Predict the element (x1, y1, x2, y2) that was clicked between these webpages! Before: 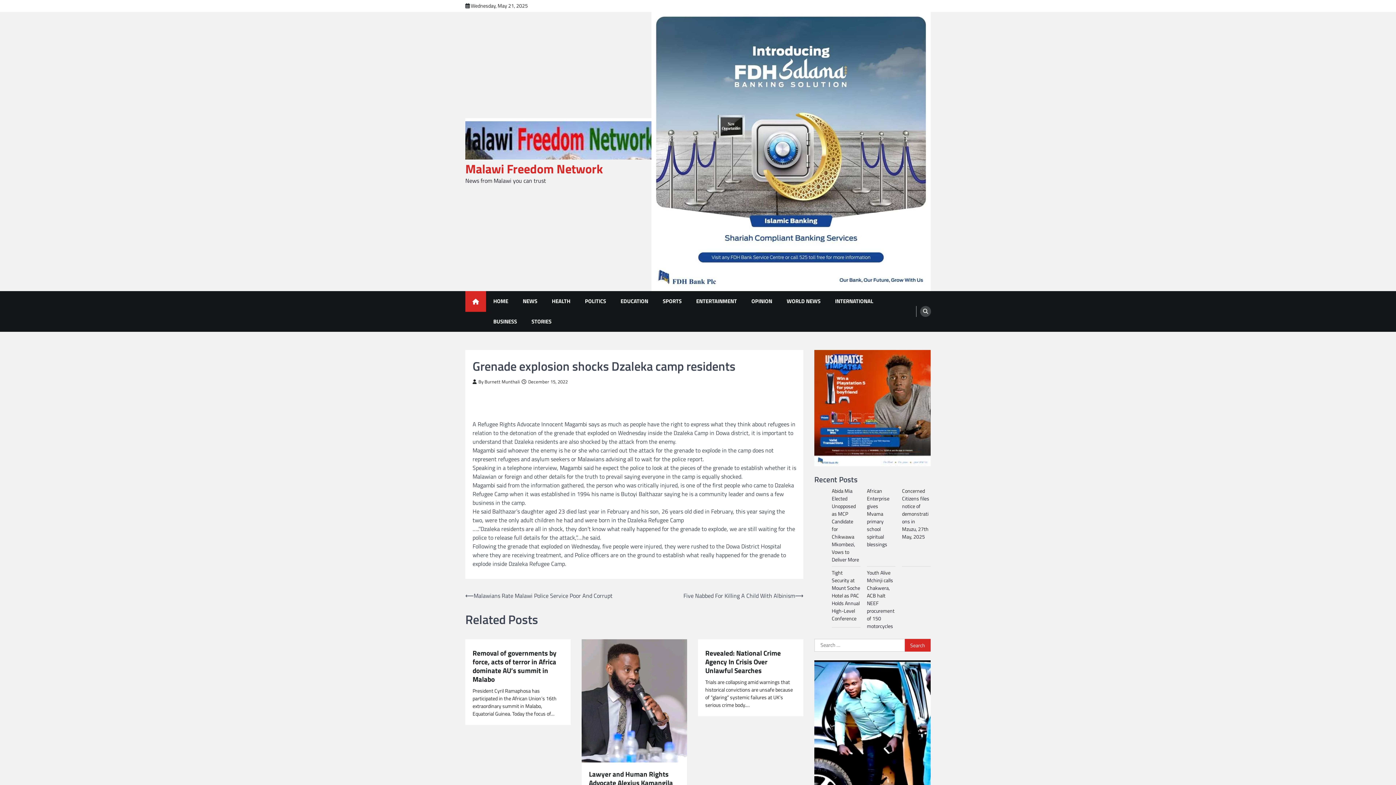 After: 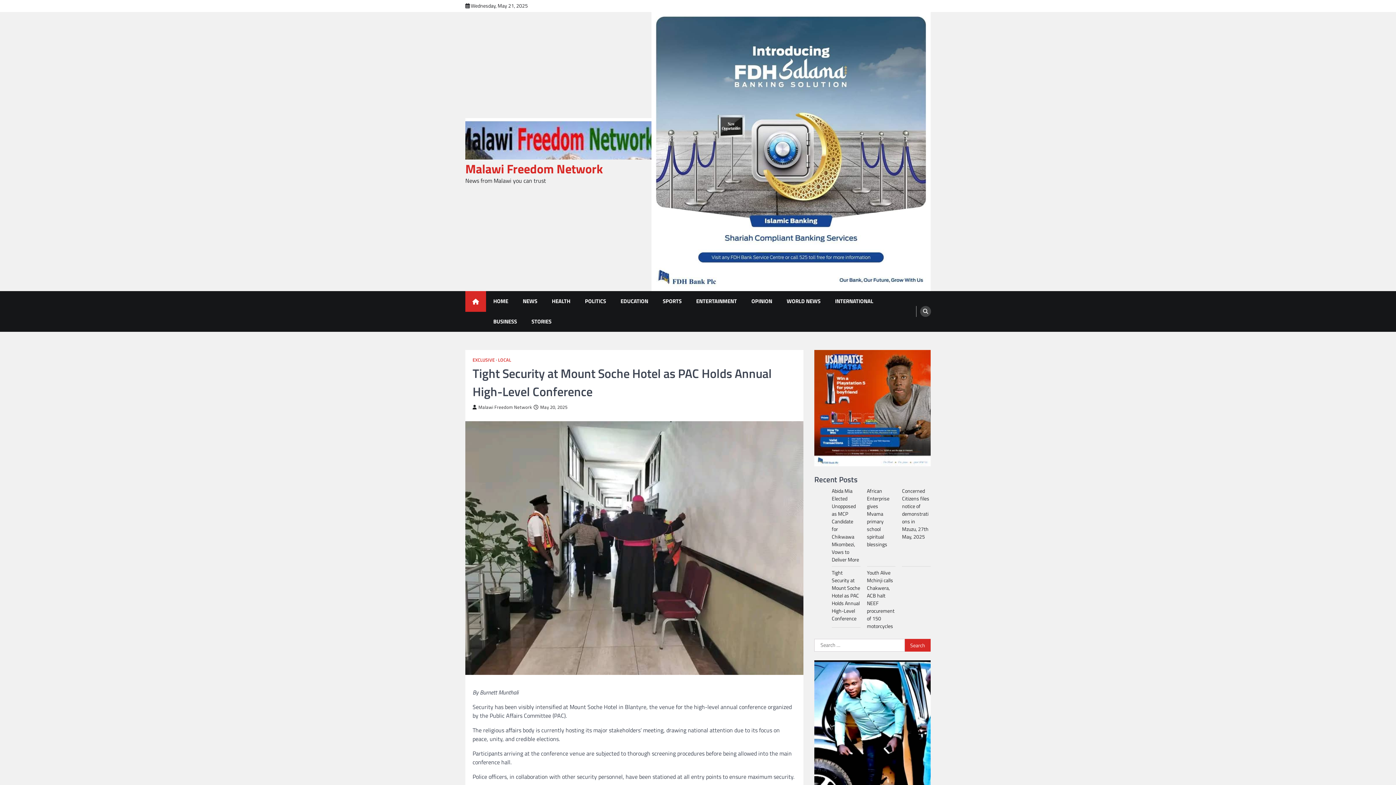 Action: bbox: (832, 569, 860, 622) label: Tight Security at Mount Soche Hotel as PAC Holds Annual High-Level Conference